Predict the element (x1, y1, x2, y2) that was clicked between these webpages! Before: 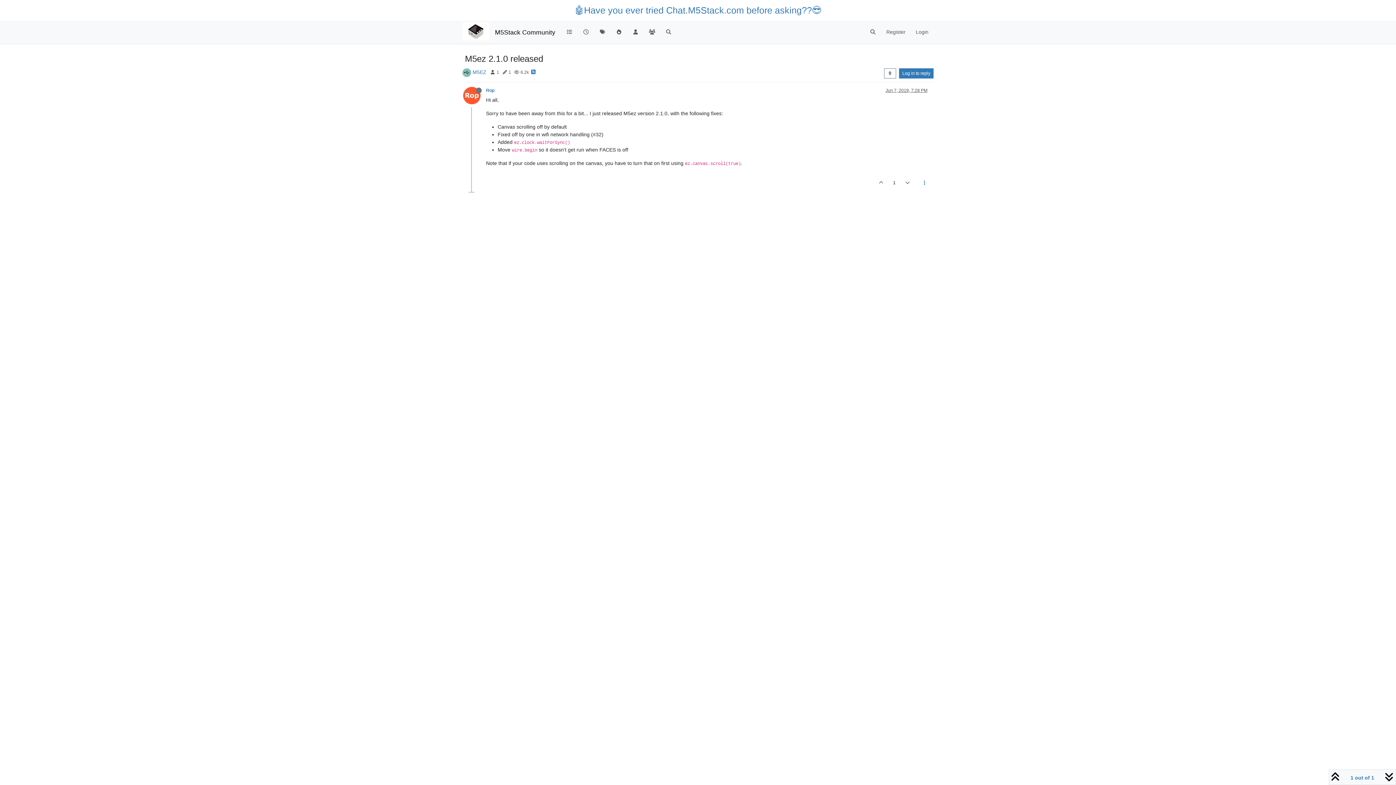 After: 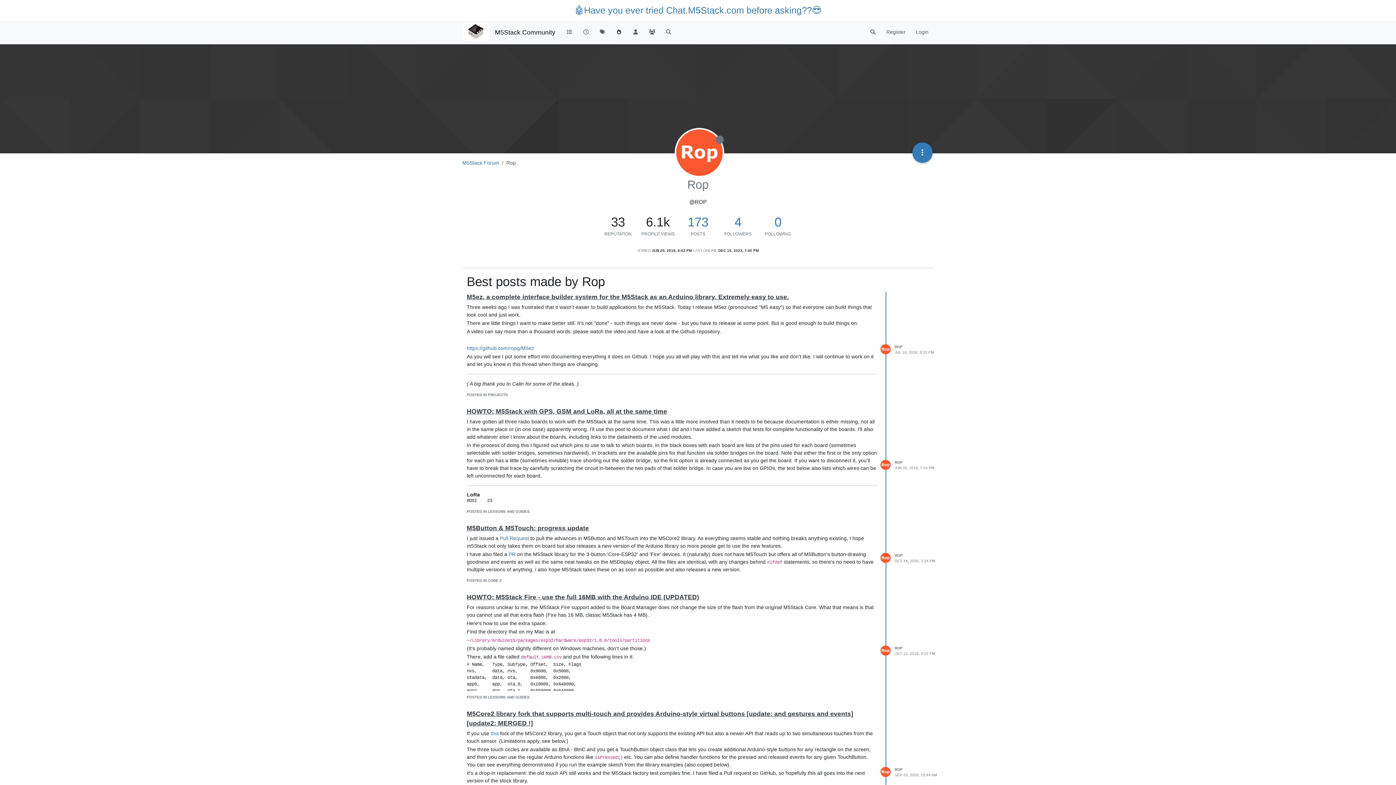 Action: label: Rop bbox: (486, 87, 494, 93)